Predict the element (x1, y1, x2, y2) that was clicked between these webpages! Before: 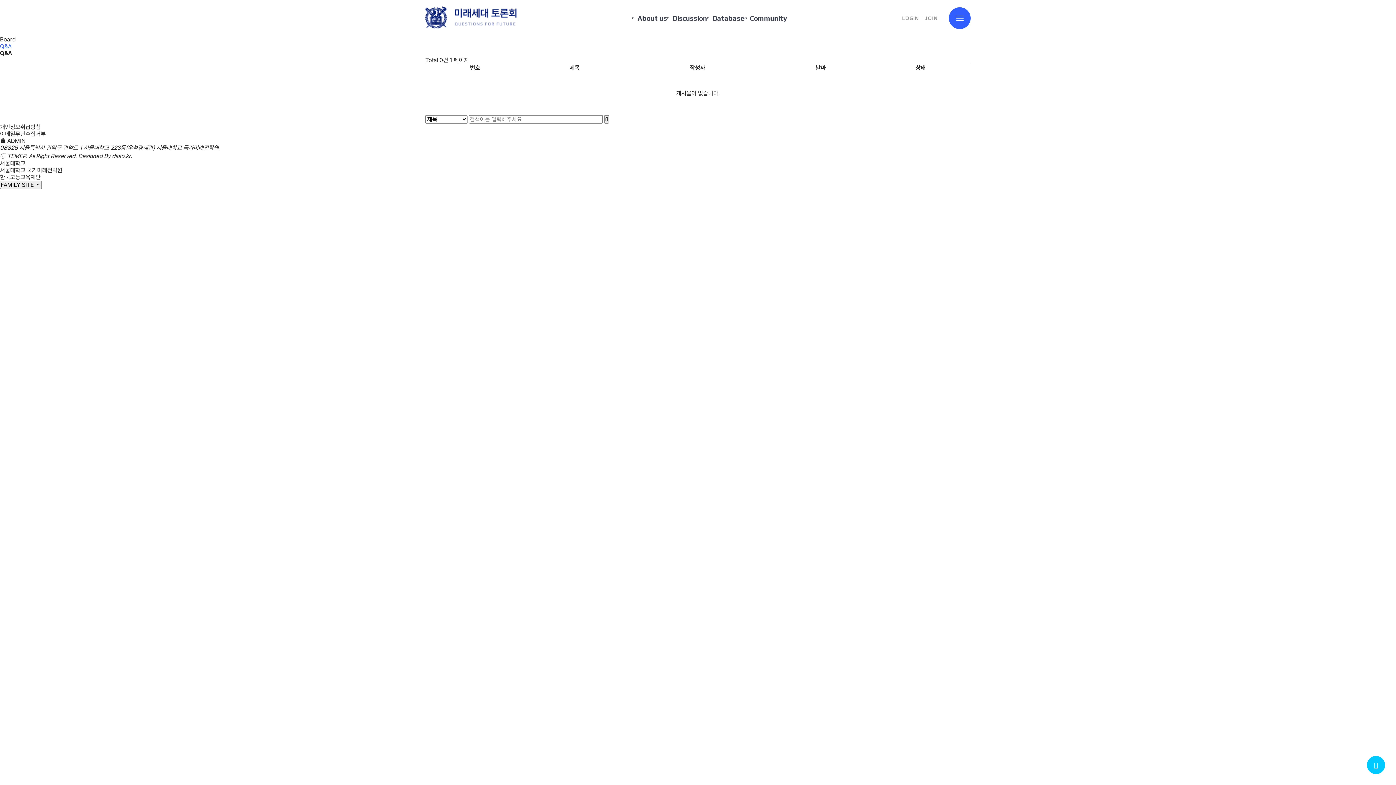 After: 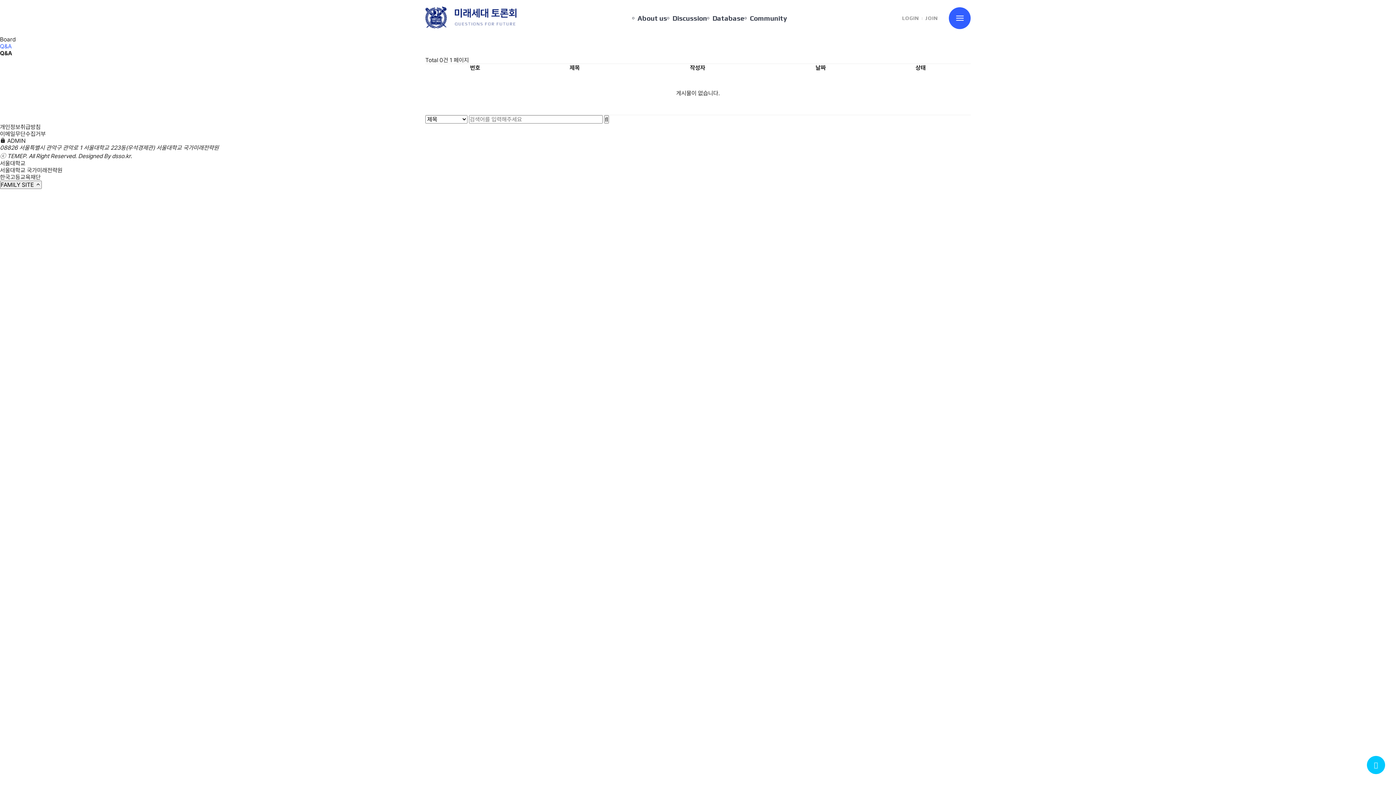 Action: label: 한국고등교육재단 bbox: (0, 173, 40, 180)